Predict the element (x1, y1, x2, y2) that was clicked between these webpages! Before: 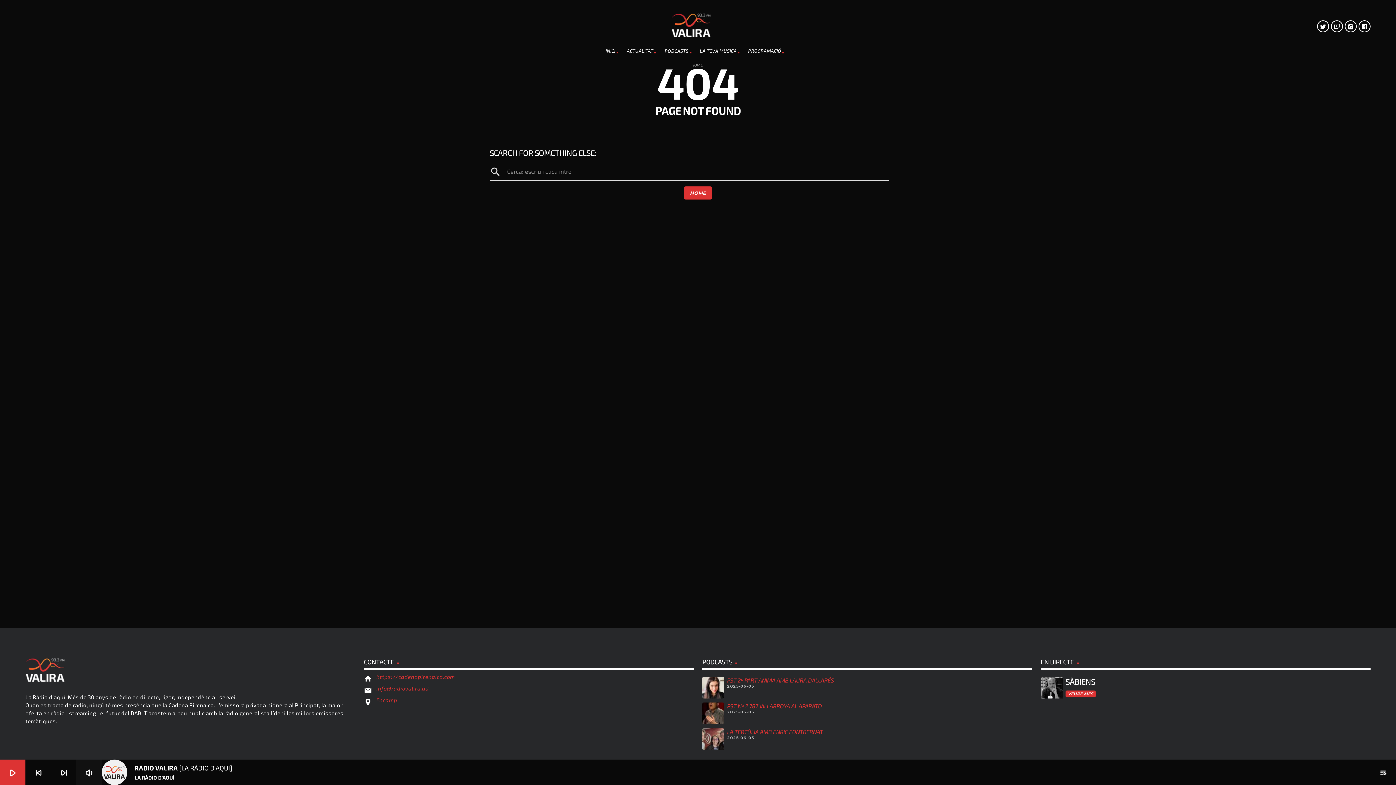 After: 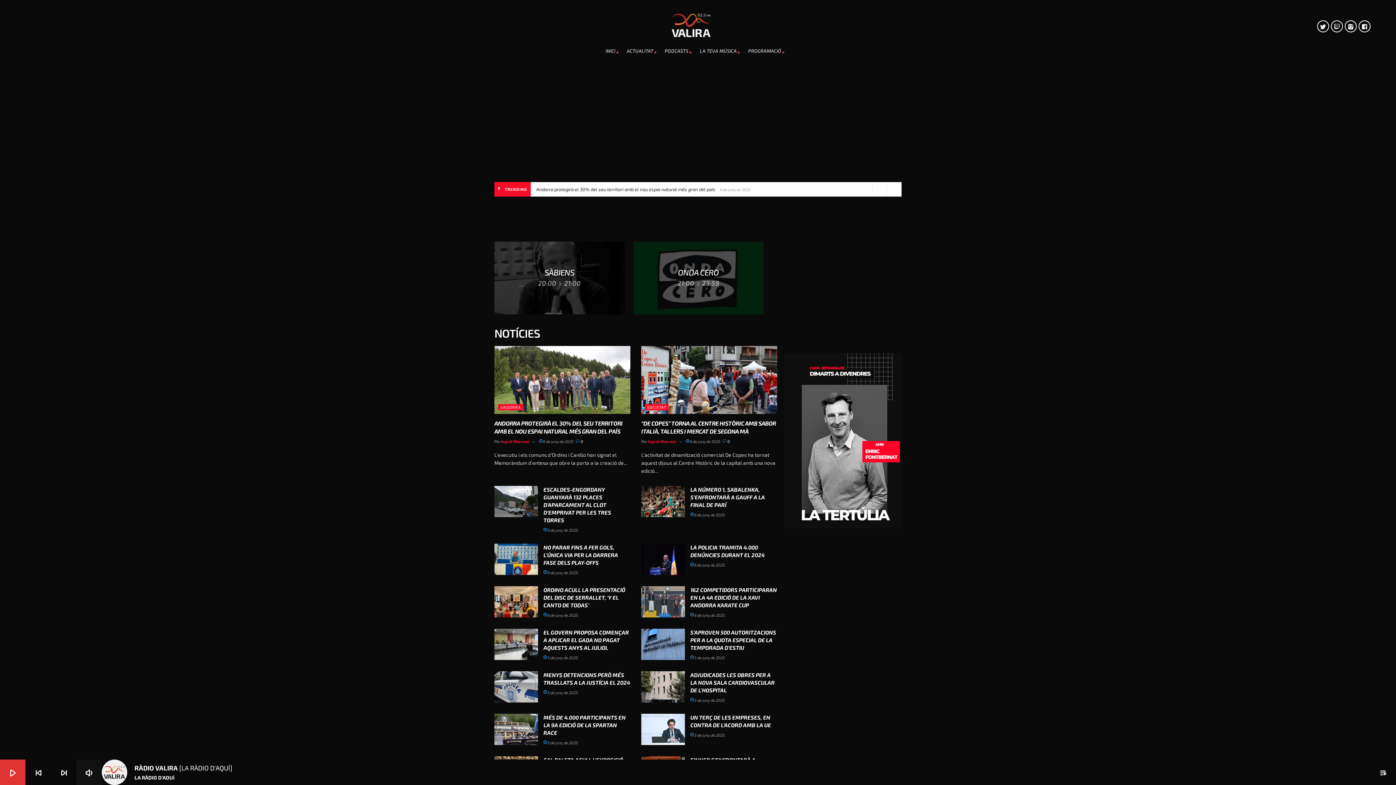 Action: label: HOME bbox: (684, 186, 712, 199)